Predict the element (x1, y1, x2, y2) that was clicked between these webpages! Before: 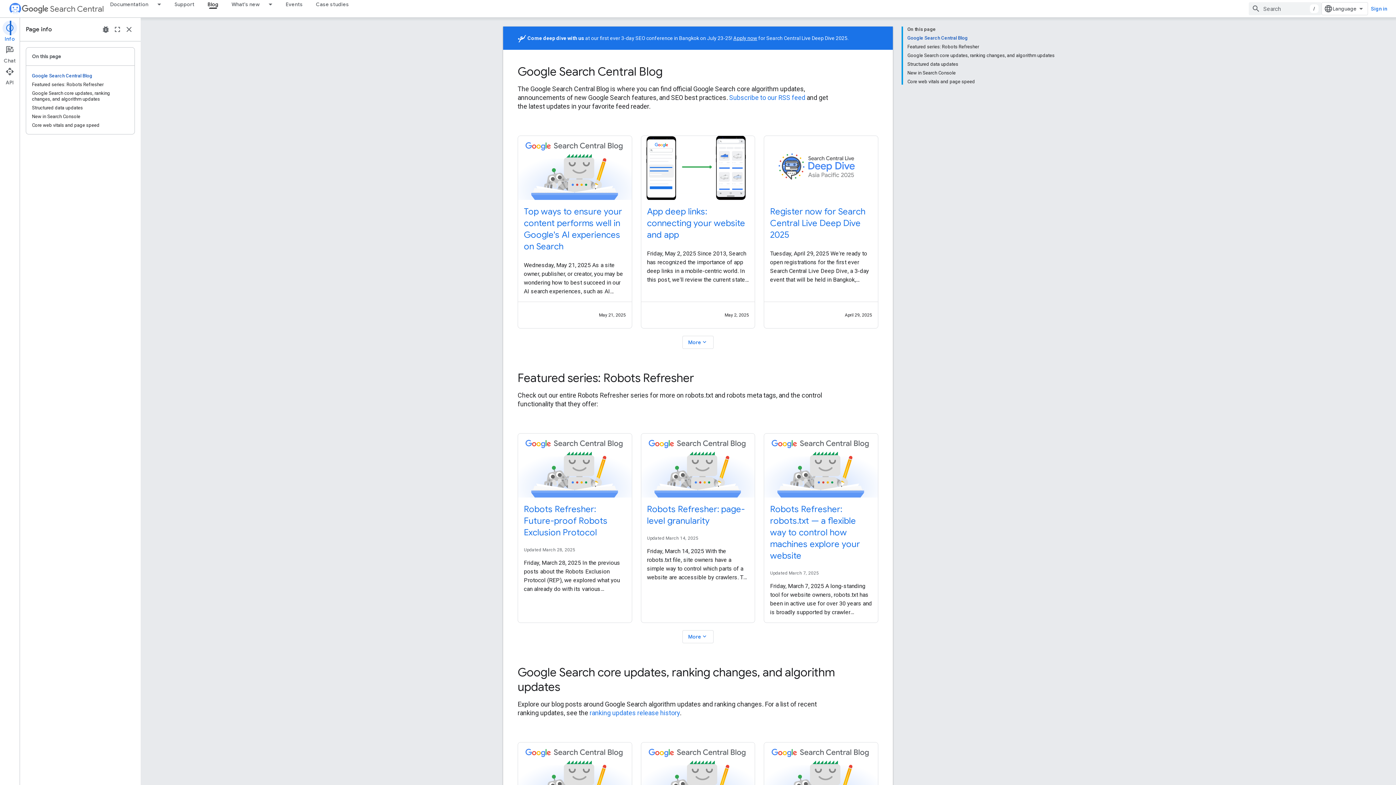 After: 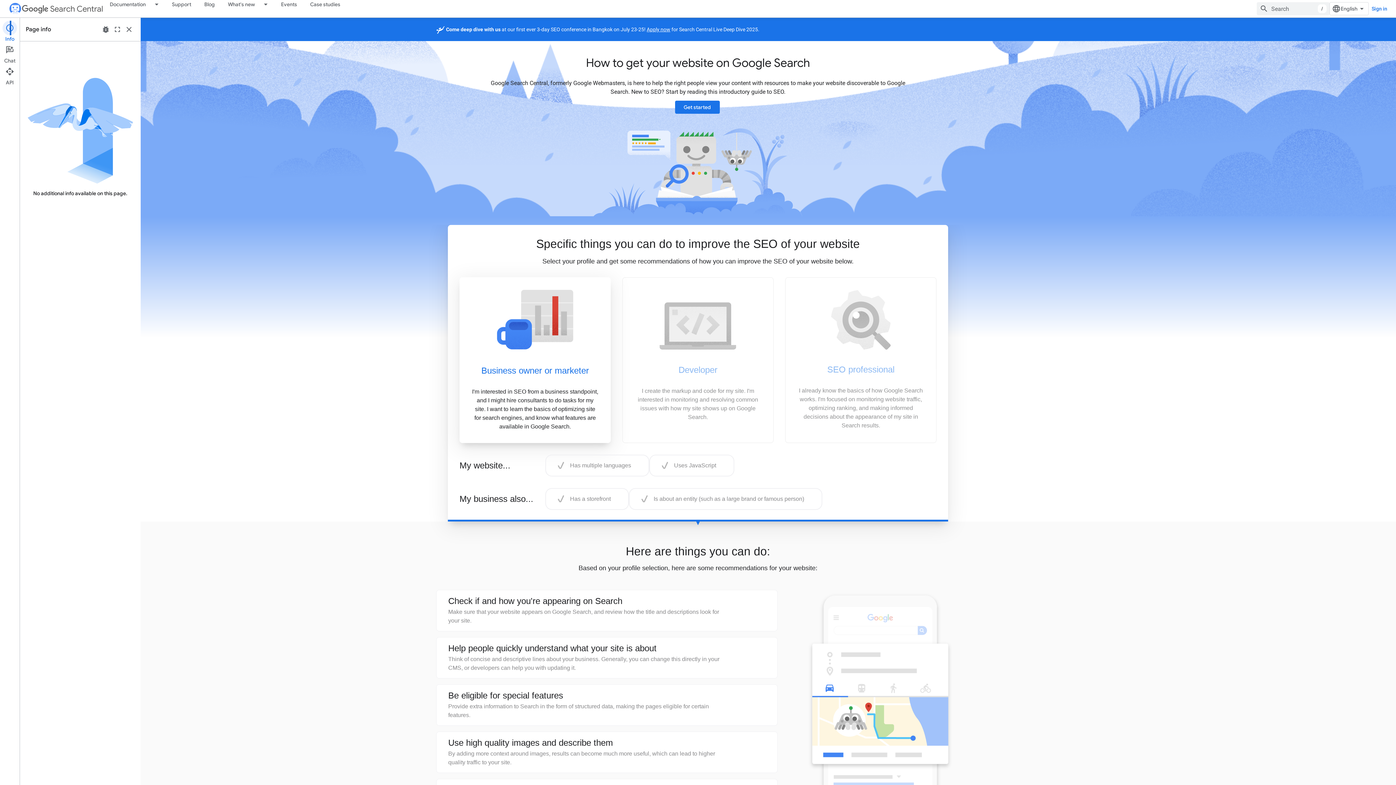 Action: bbox: (8, 2, 21, 15)